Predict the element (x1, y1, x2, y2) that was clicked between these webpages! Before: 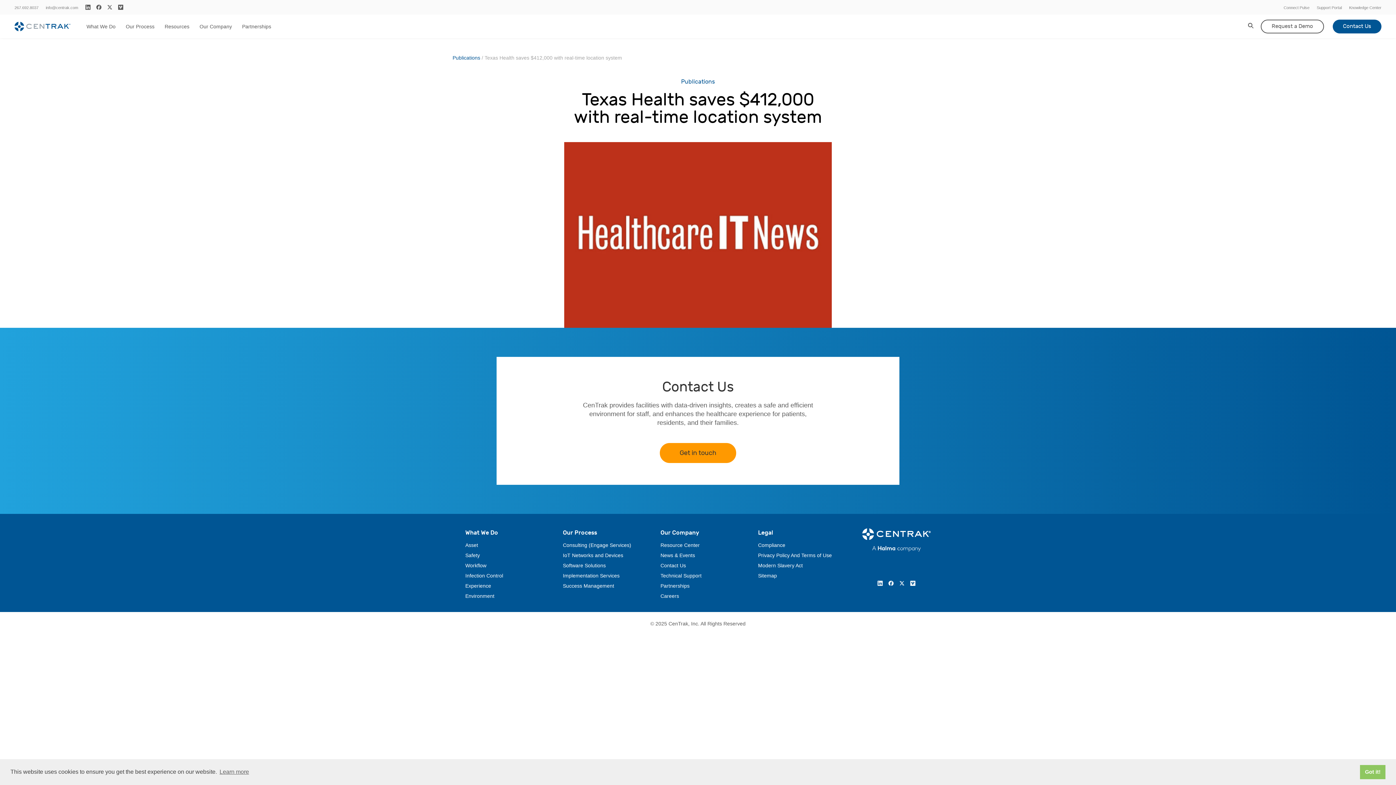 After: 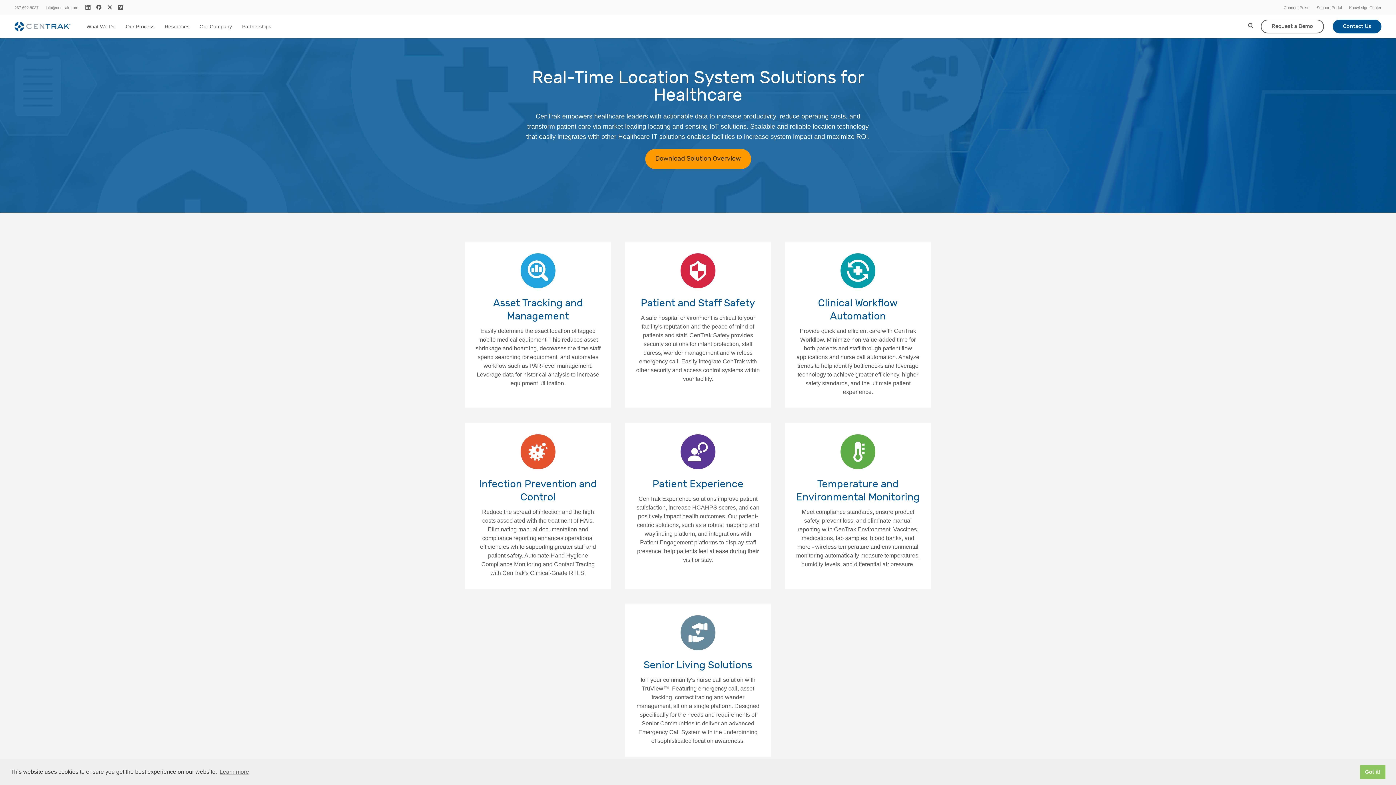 Action: label: What We Do bbox: (86, 14, 115, 38)